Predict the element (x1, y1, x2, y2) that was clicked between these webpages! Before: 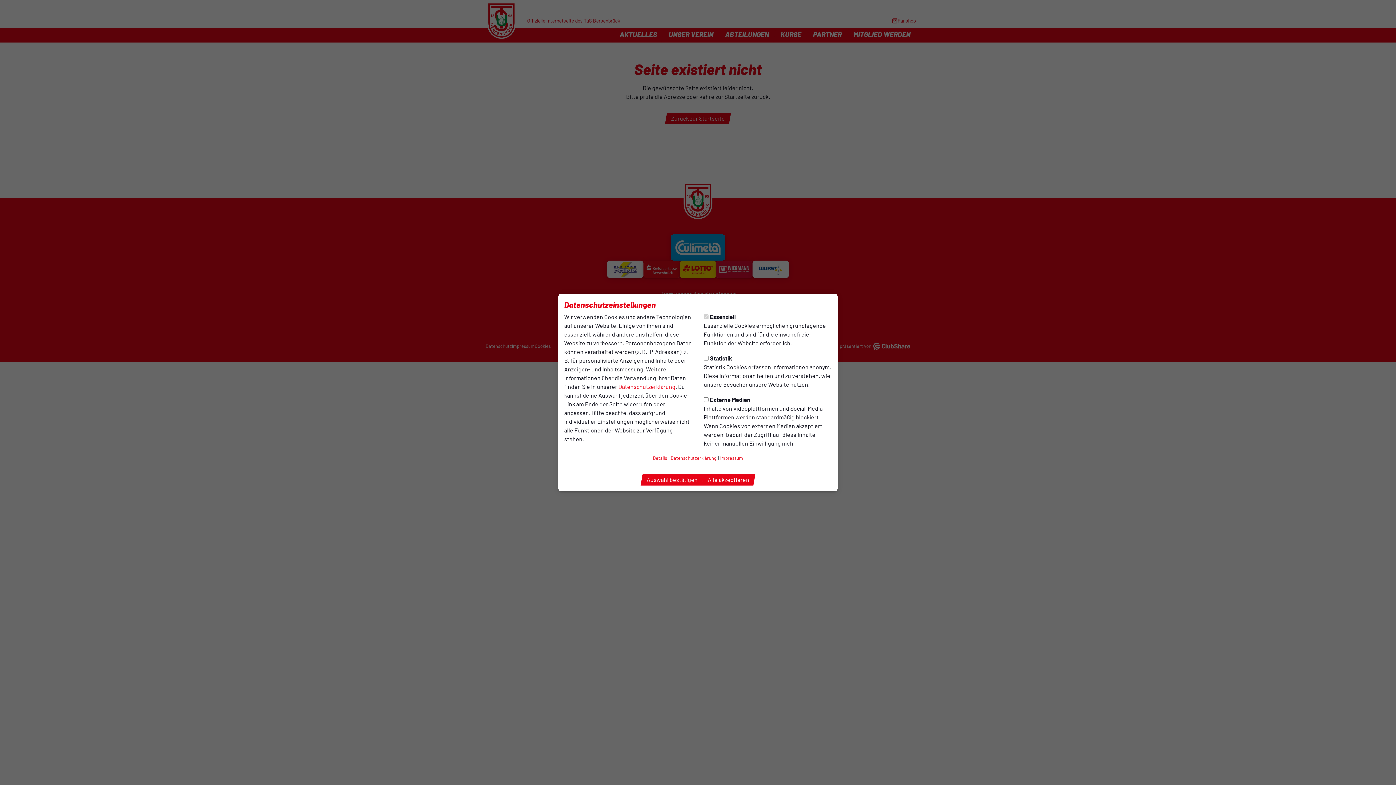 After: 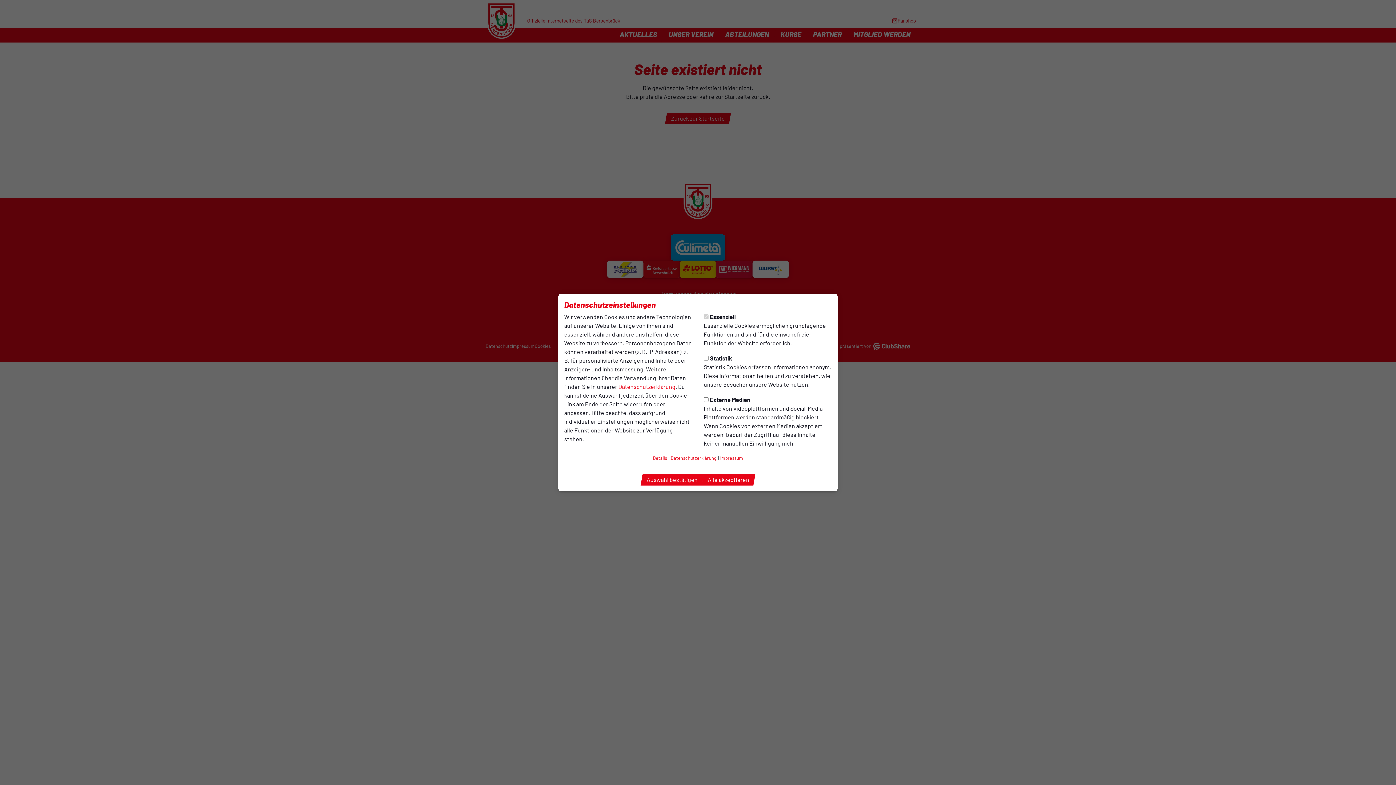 Action: label: Datenschutzerklärung bbox: (670, 453, 716, 462)